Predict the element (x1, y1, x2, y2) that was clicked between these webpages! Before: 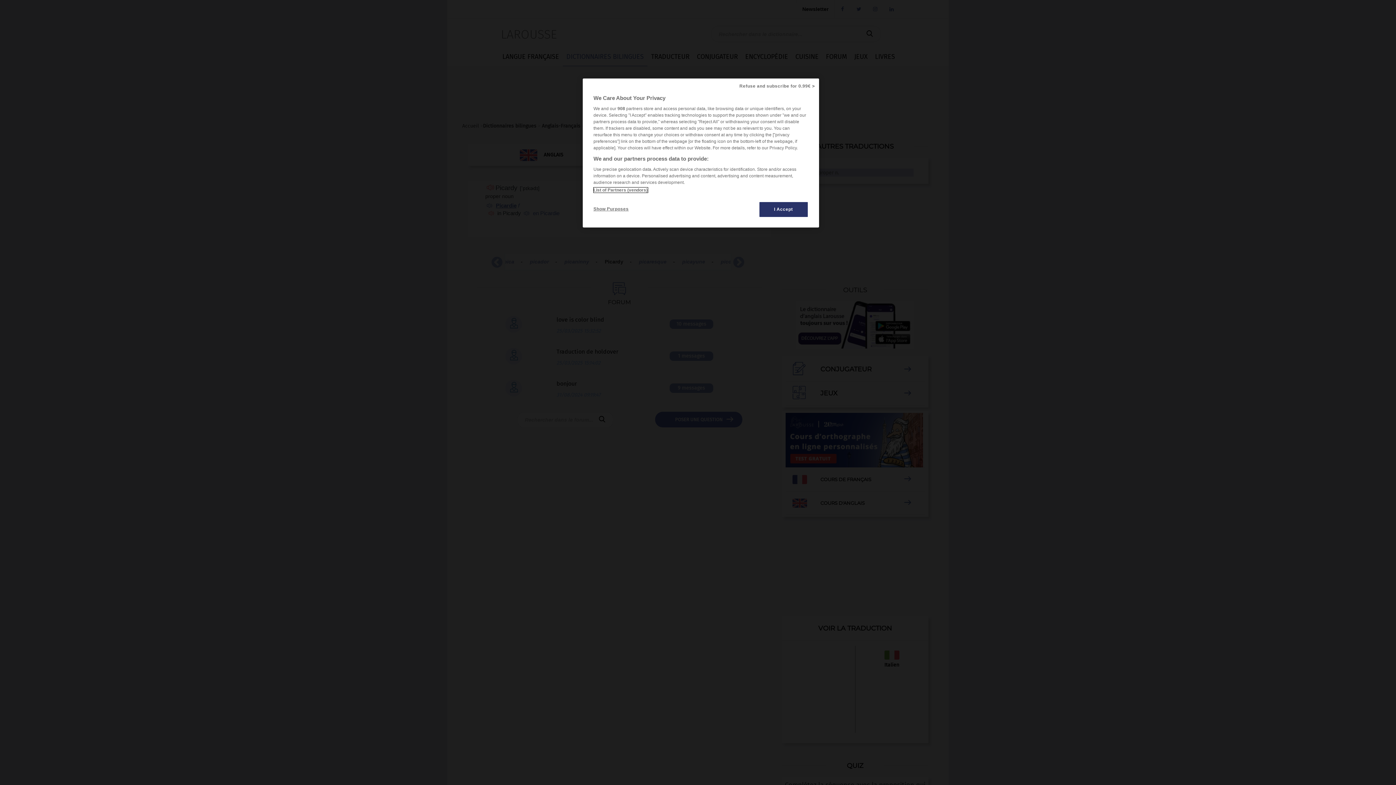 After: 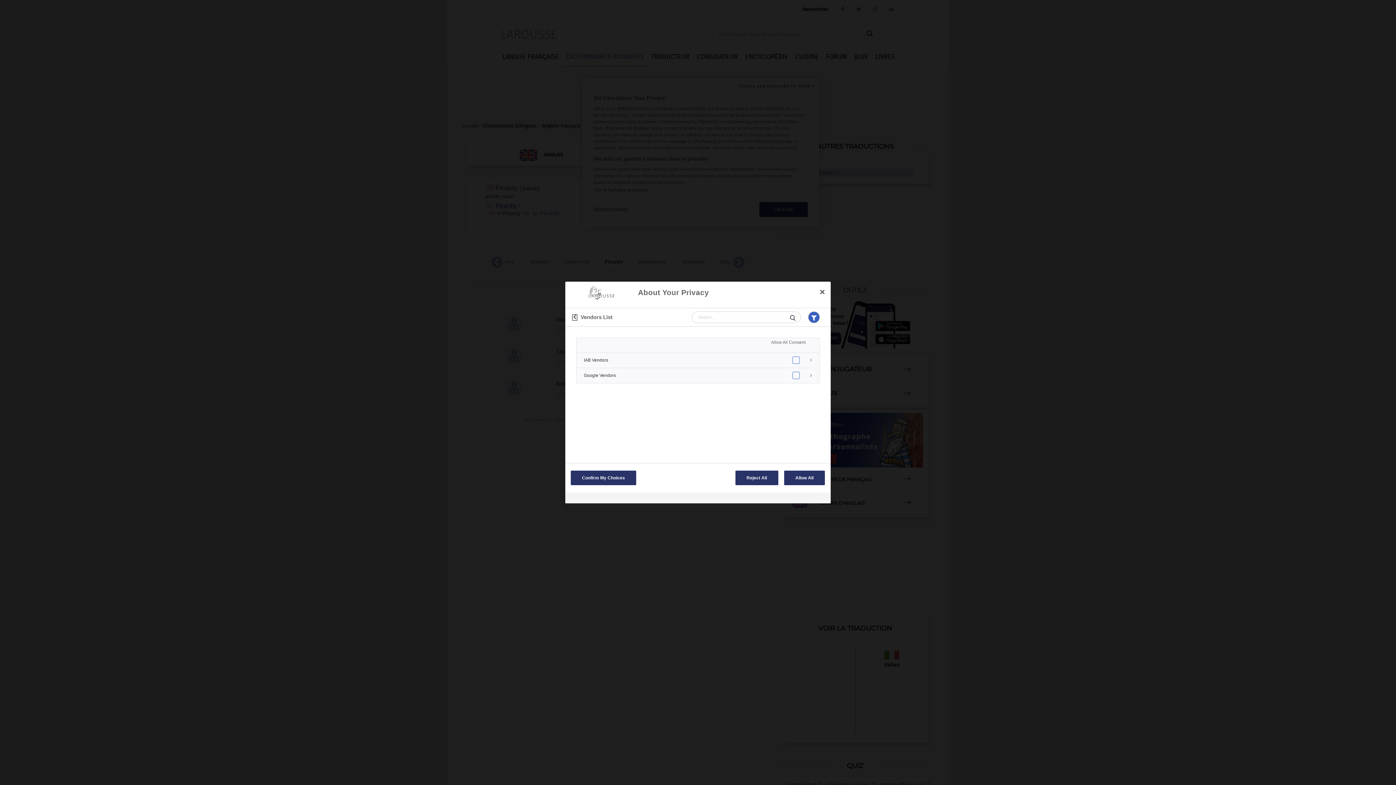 Action: label: List of Partners (vendors) bbox: (593, 187, 647, 192)